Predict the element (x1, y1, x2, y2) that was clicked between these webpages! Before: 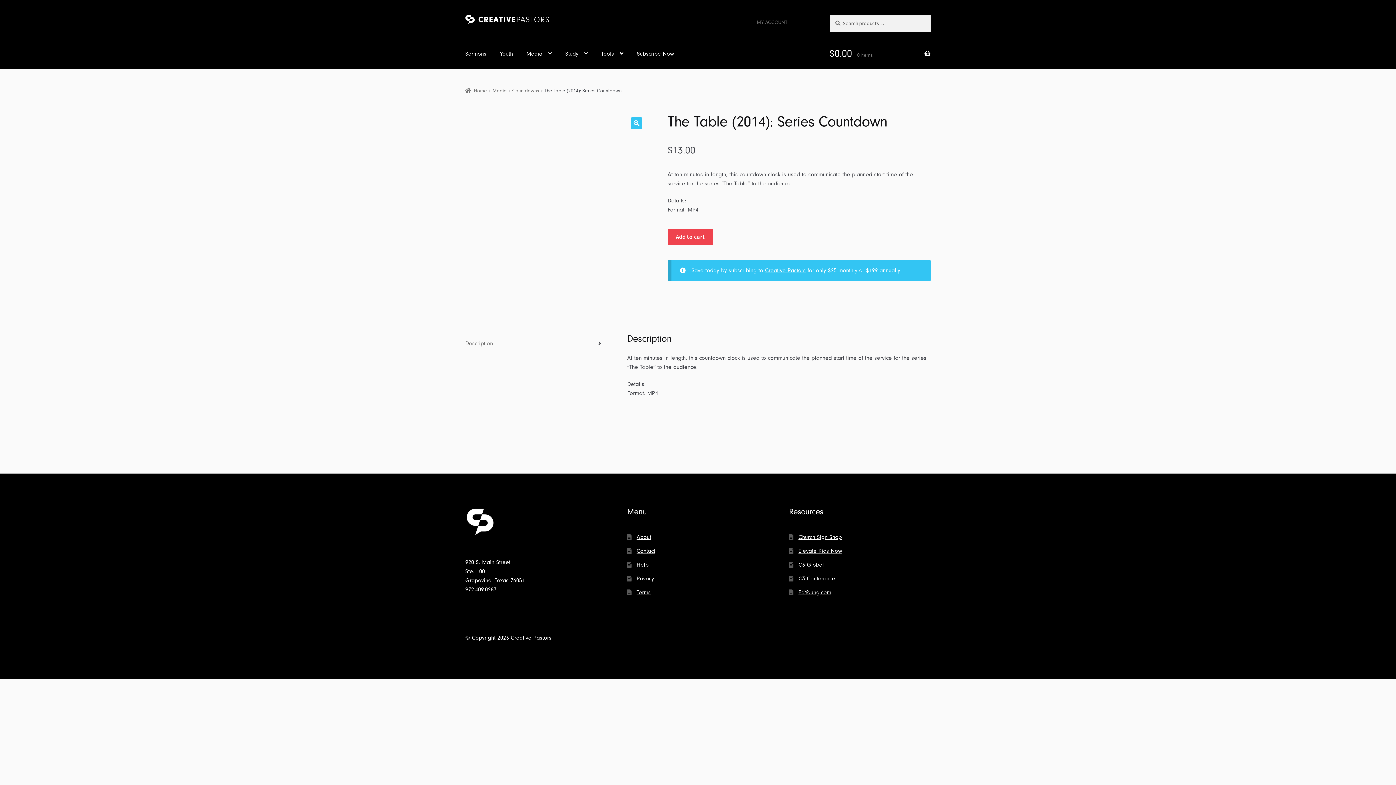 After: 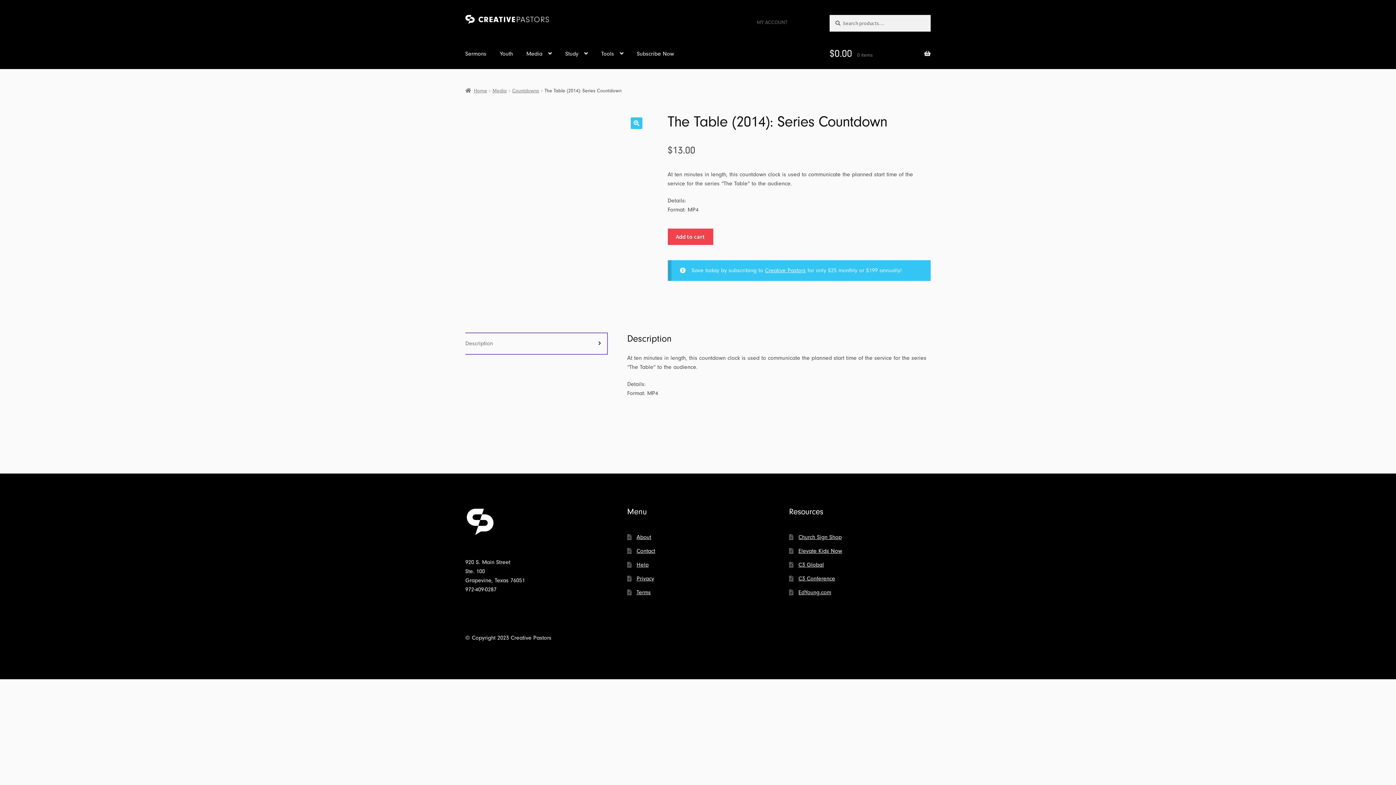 Action: label: Description bbox: (465, 333, 607, 354)